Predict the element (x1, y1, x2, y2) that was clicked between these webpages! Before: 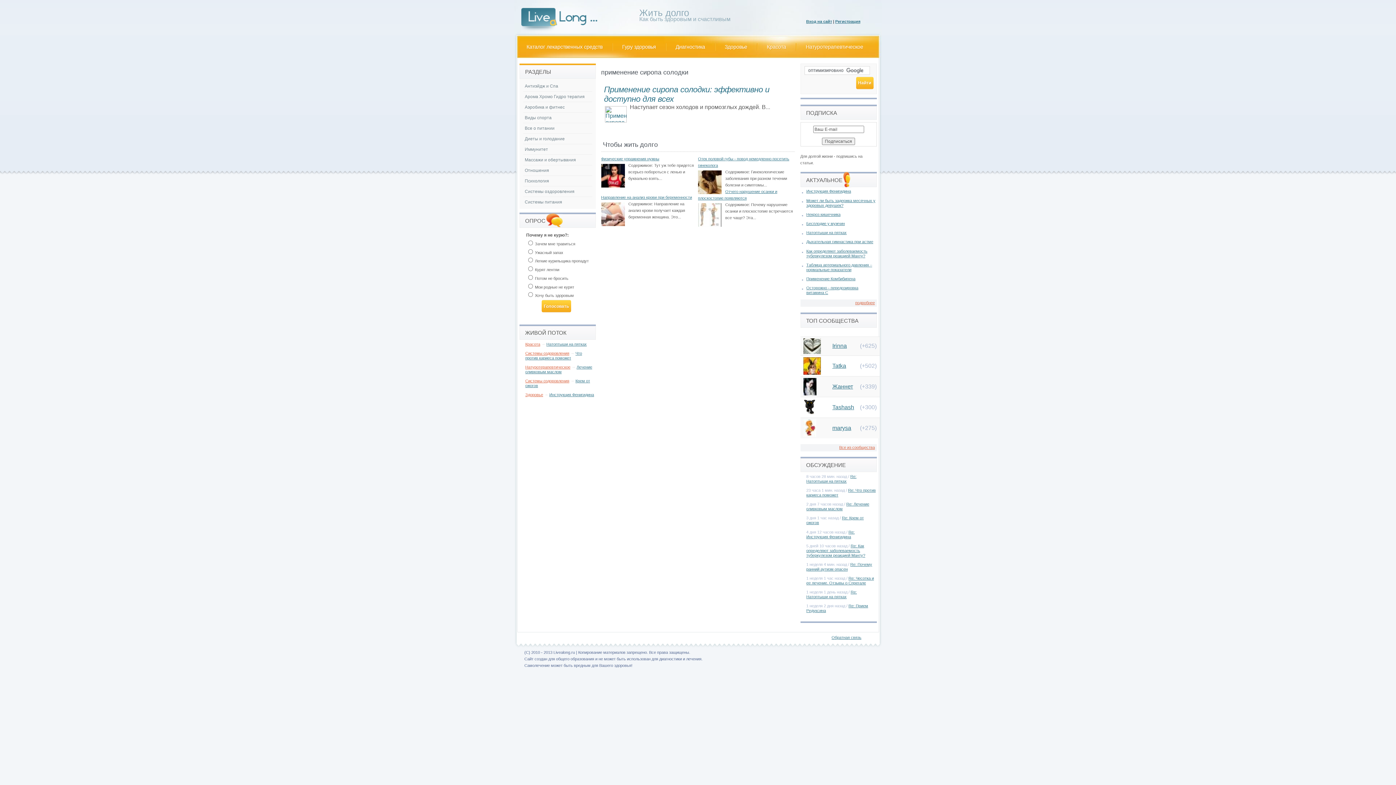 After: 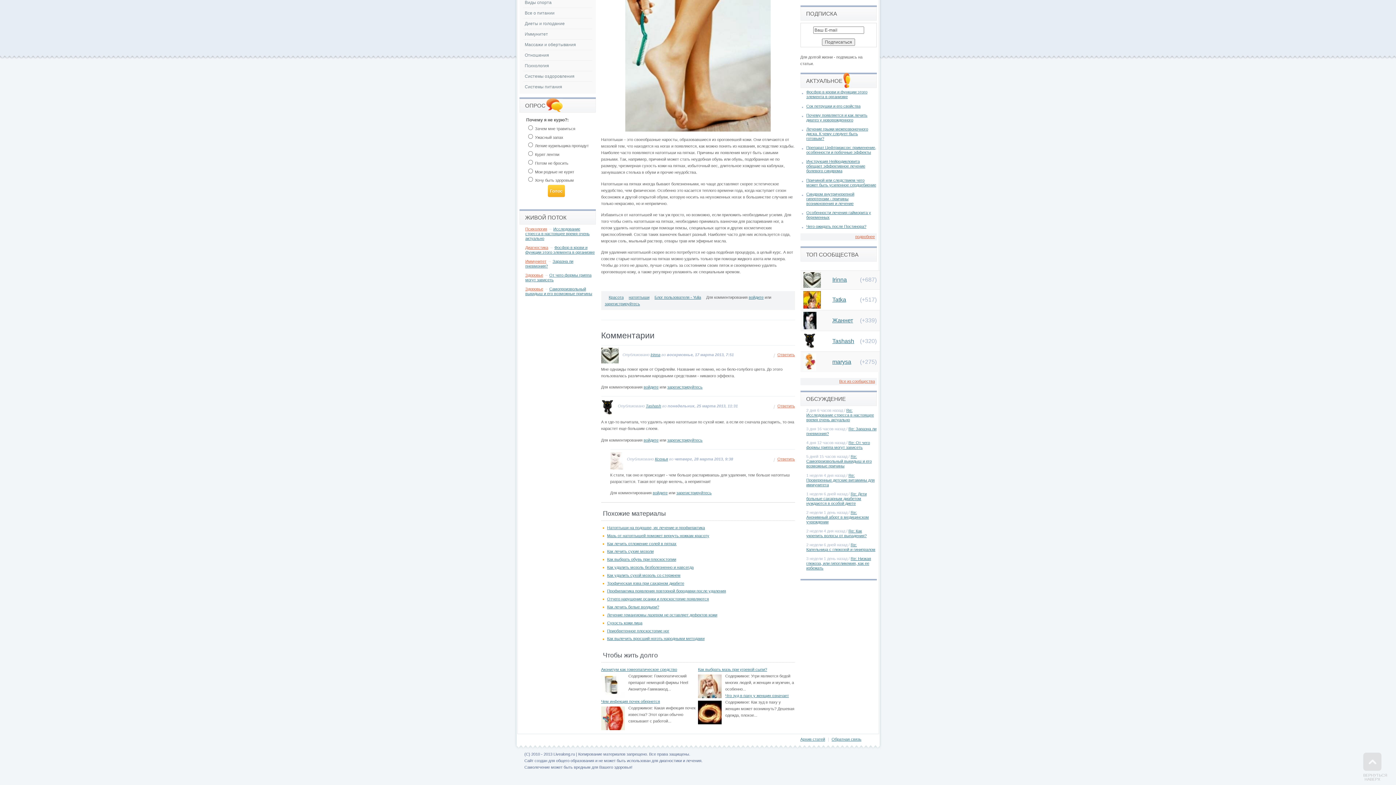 Action: bbox: (806, 474, 856, 483) label: Re: Натоптыши на пятках